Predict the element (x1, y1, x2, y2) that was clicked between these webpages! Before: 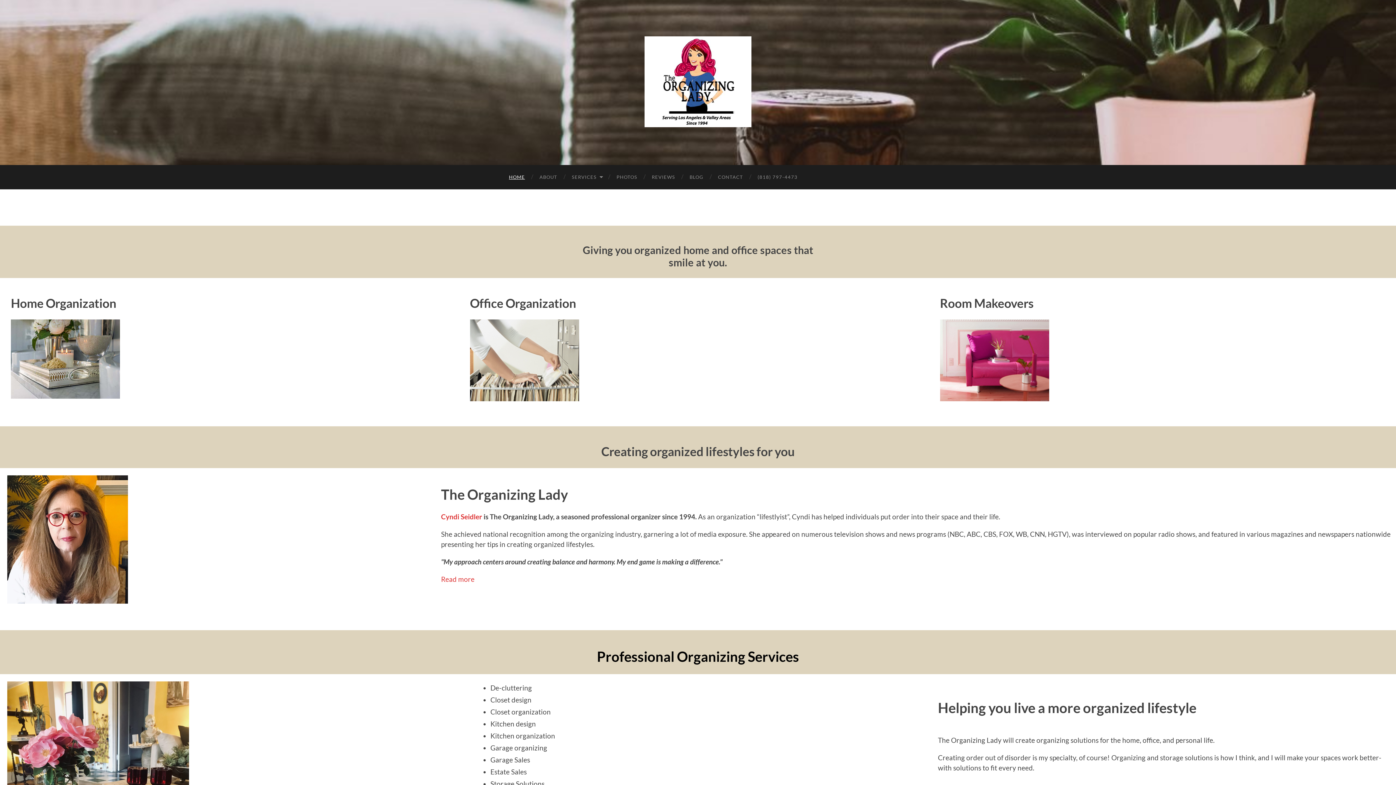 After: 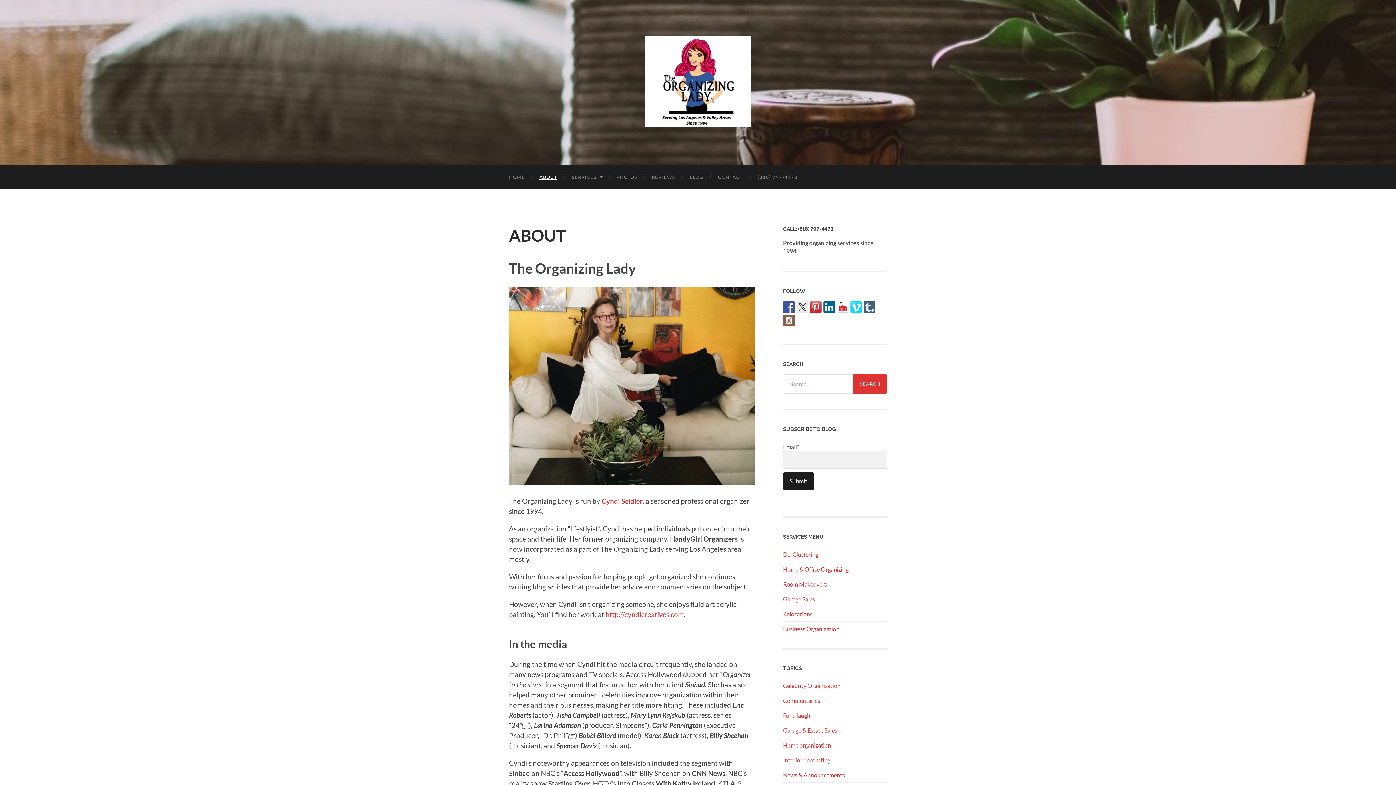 Action: bbox: (532, 165, 564, 189) label: ABOUT